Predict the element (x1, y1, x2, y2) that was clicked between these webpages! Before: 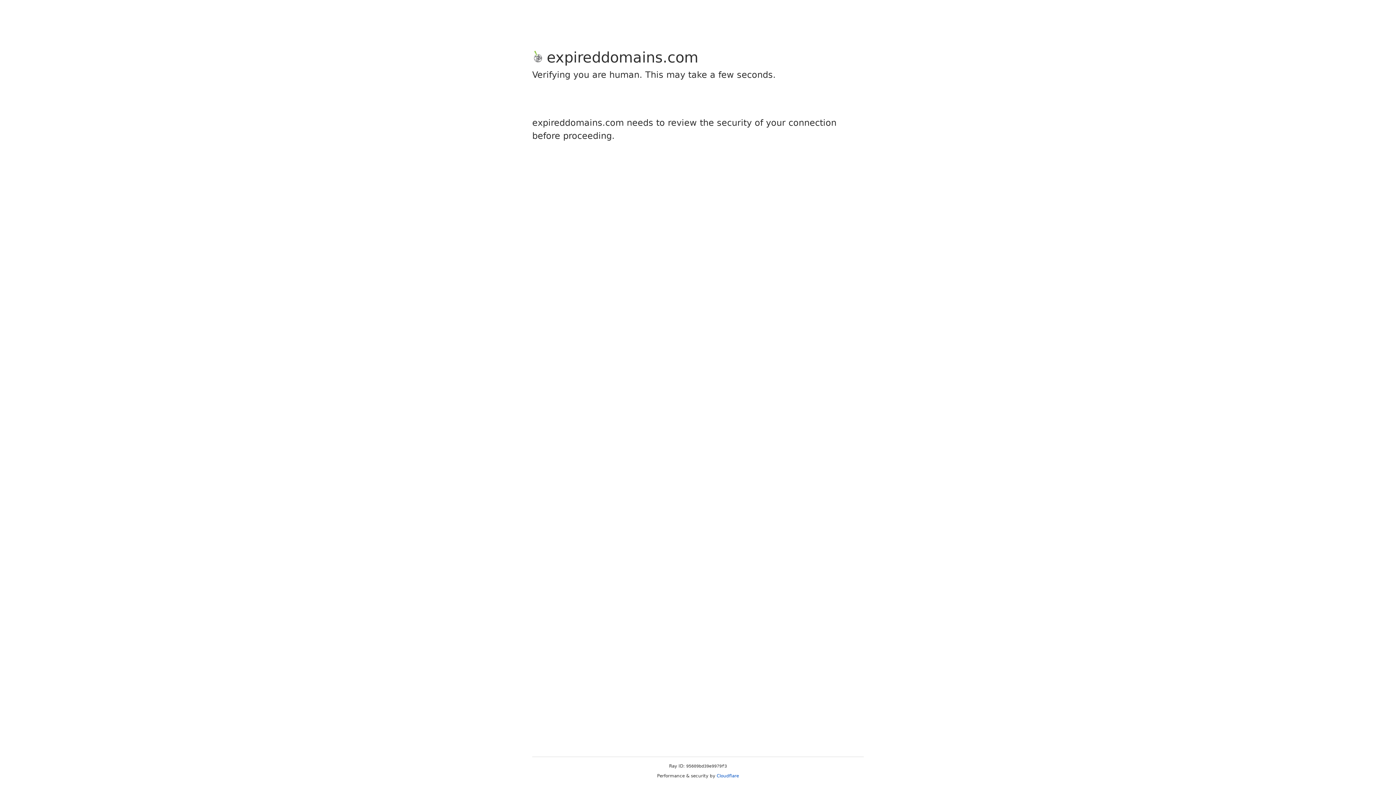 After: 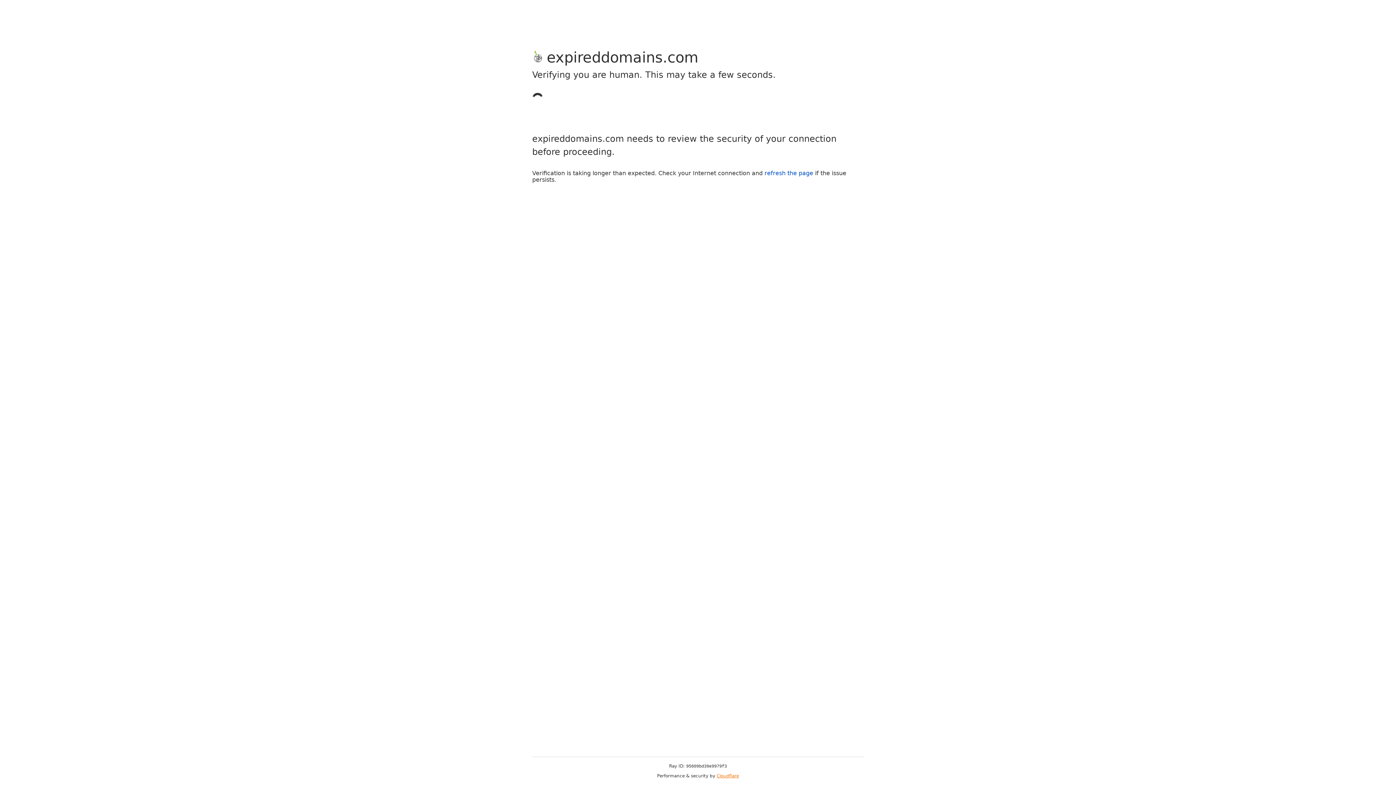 Action: bbox: (716, 773, 739, 778) label: Cloudflare